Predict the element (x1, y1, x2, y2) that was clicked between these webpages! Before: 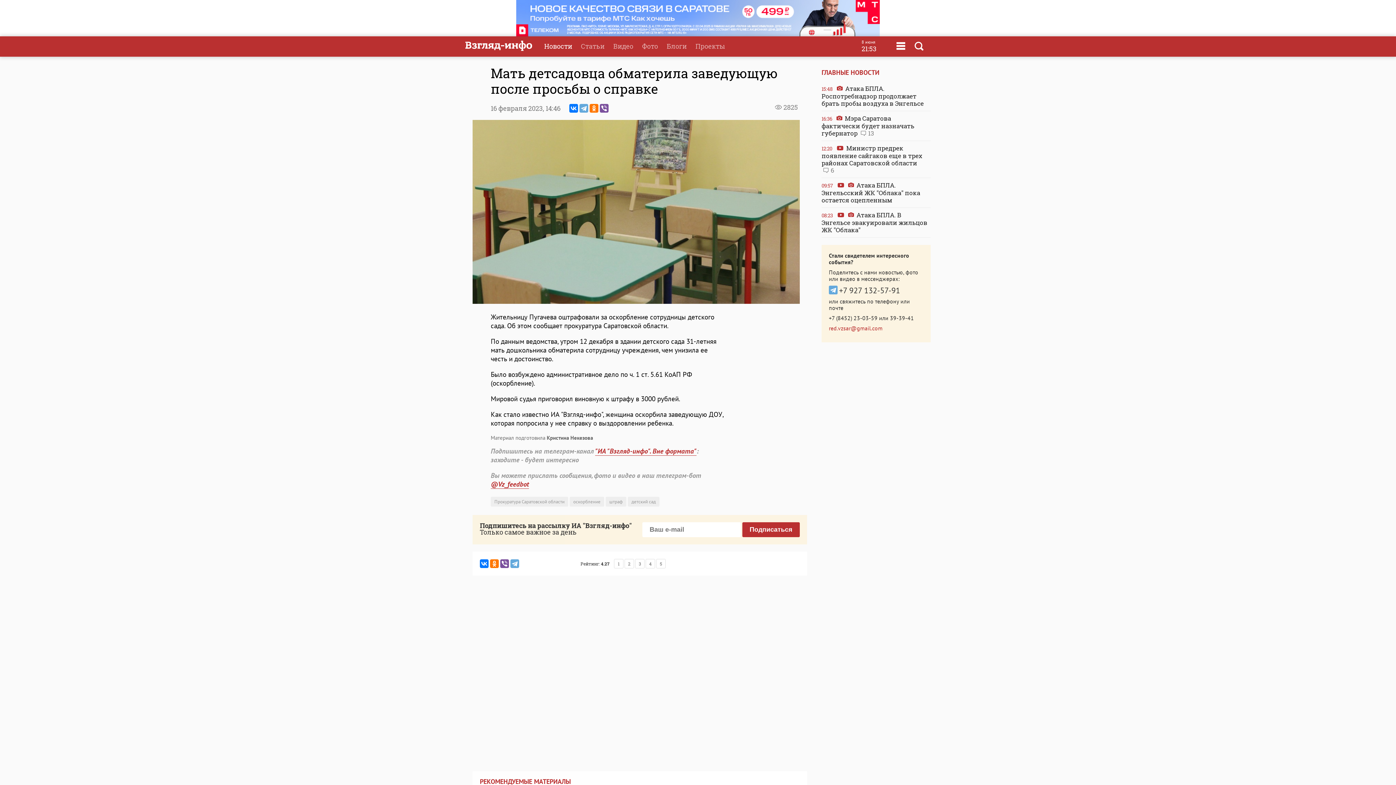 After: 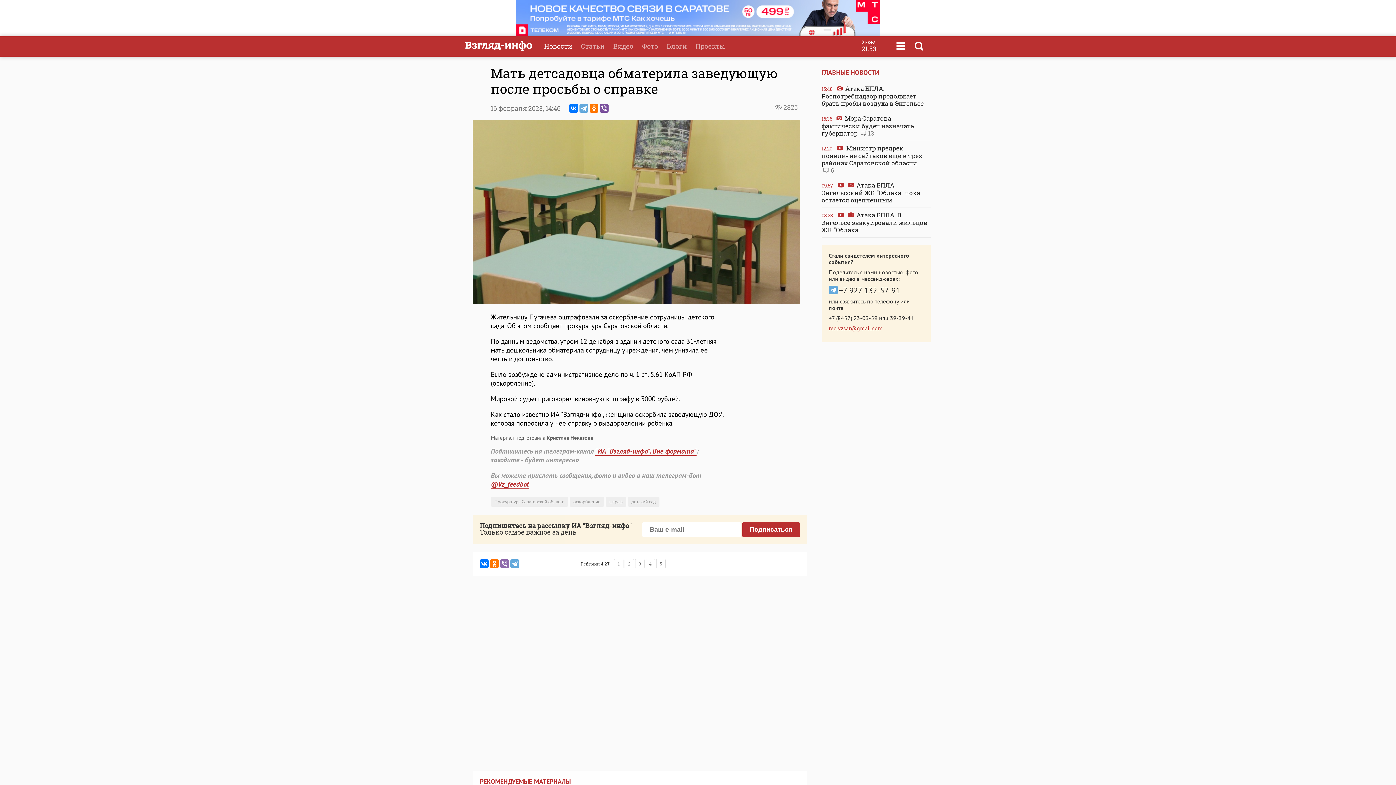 Action: bbox: (500, 559, 509, 568)